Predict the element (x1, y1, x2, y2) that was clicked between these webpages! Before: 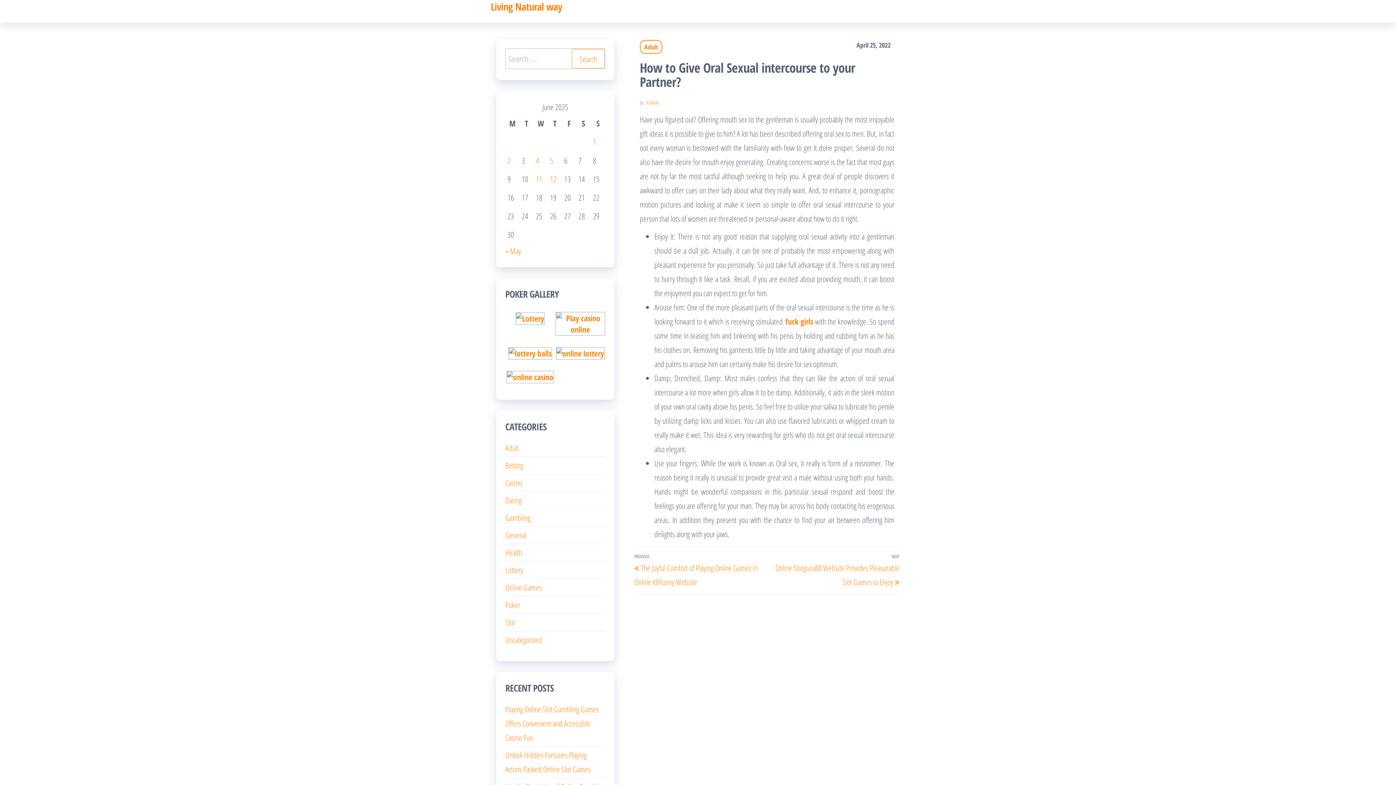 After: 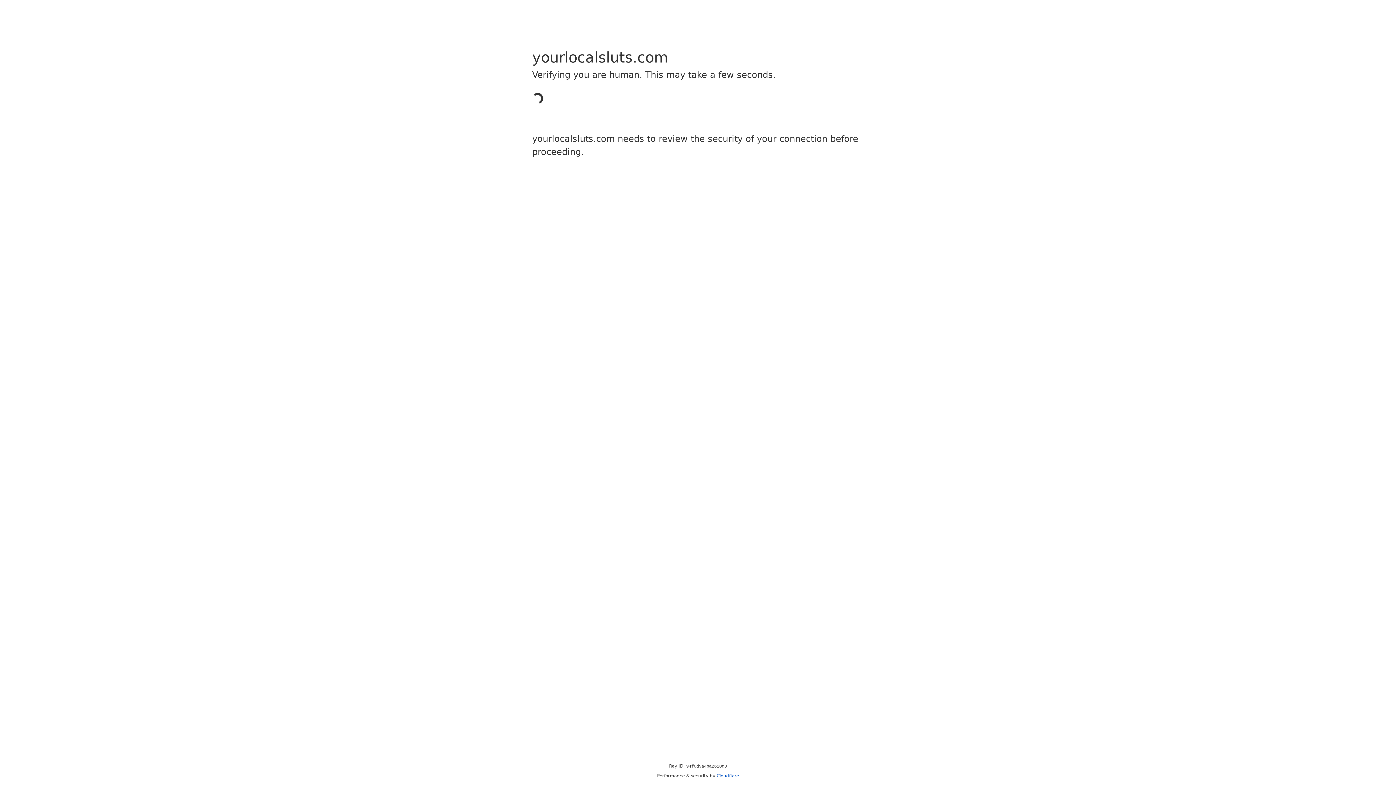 Action: bbox: (785, 316, 813, 326) label: fuck girls